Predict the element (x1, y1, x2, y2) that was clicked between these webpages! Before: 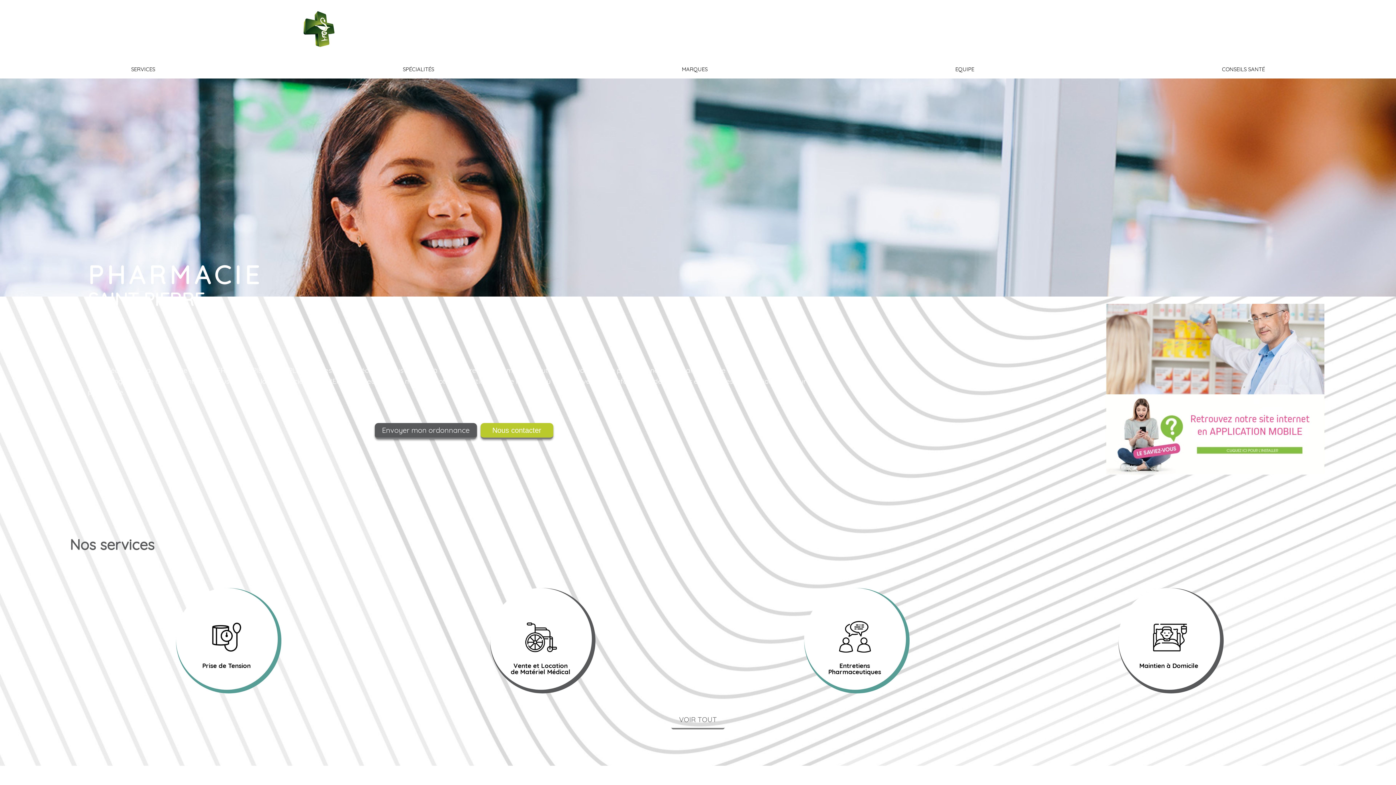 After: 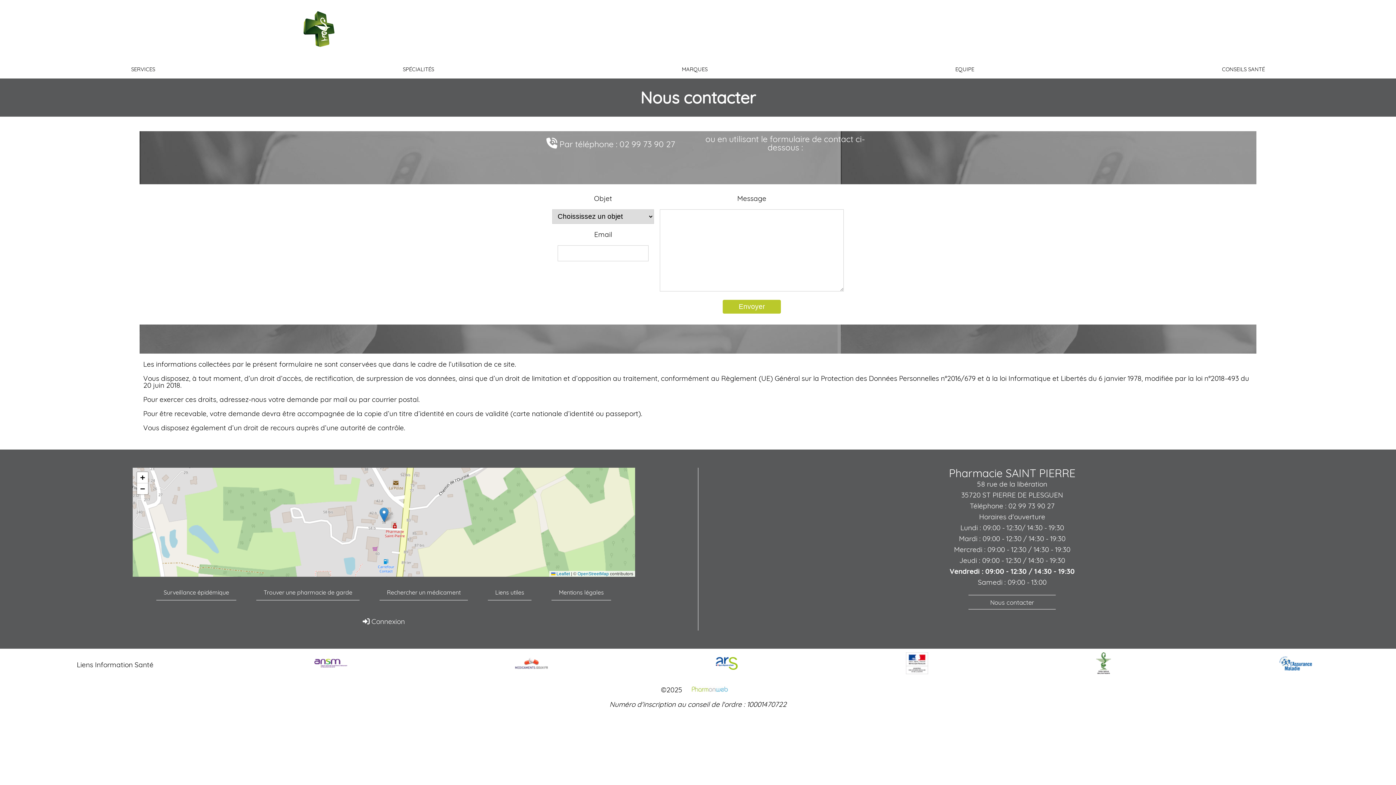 Action: bbox: (971, 23, 983, 34)